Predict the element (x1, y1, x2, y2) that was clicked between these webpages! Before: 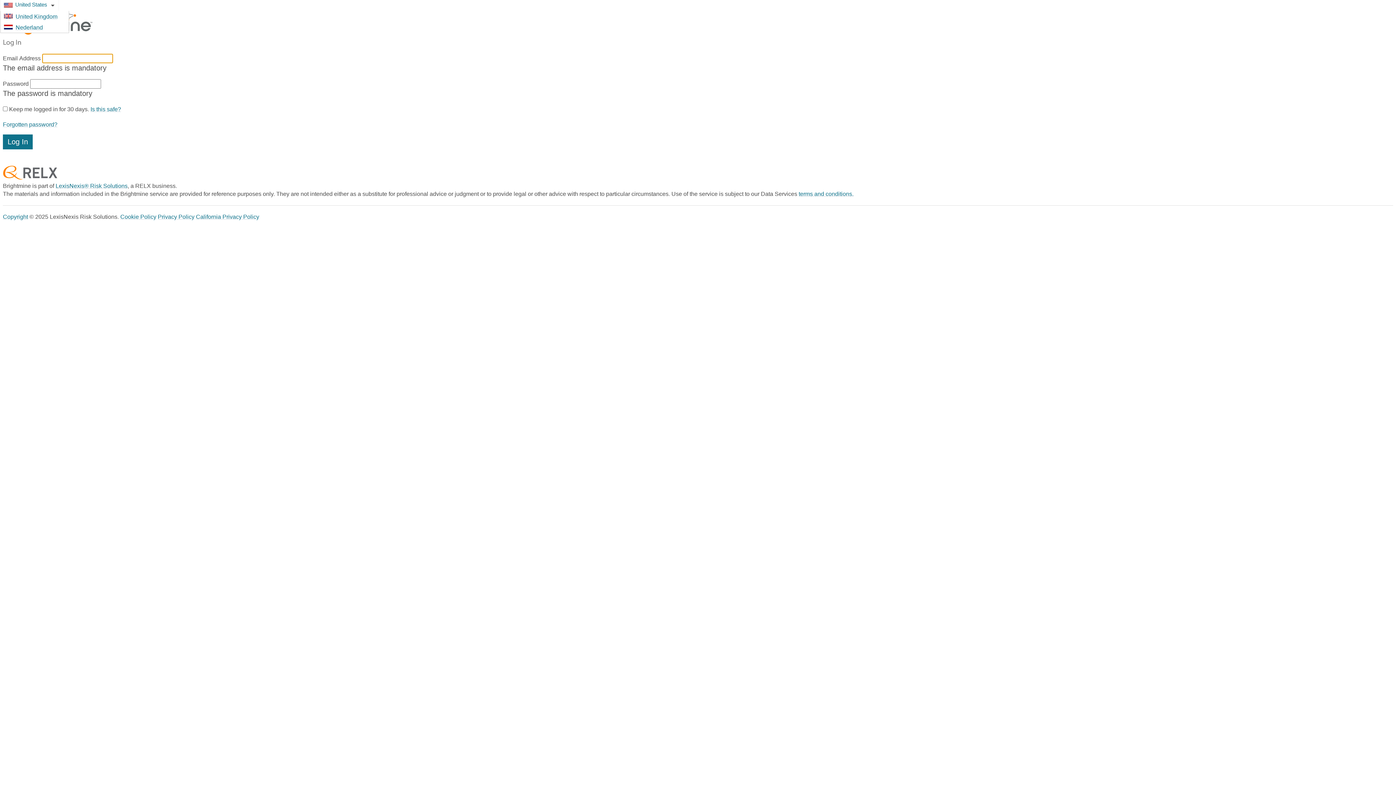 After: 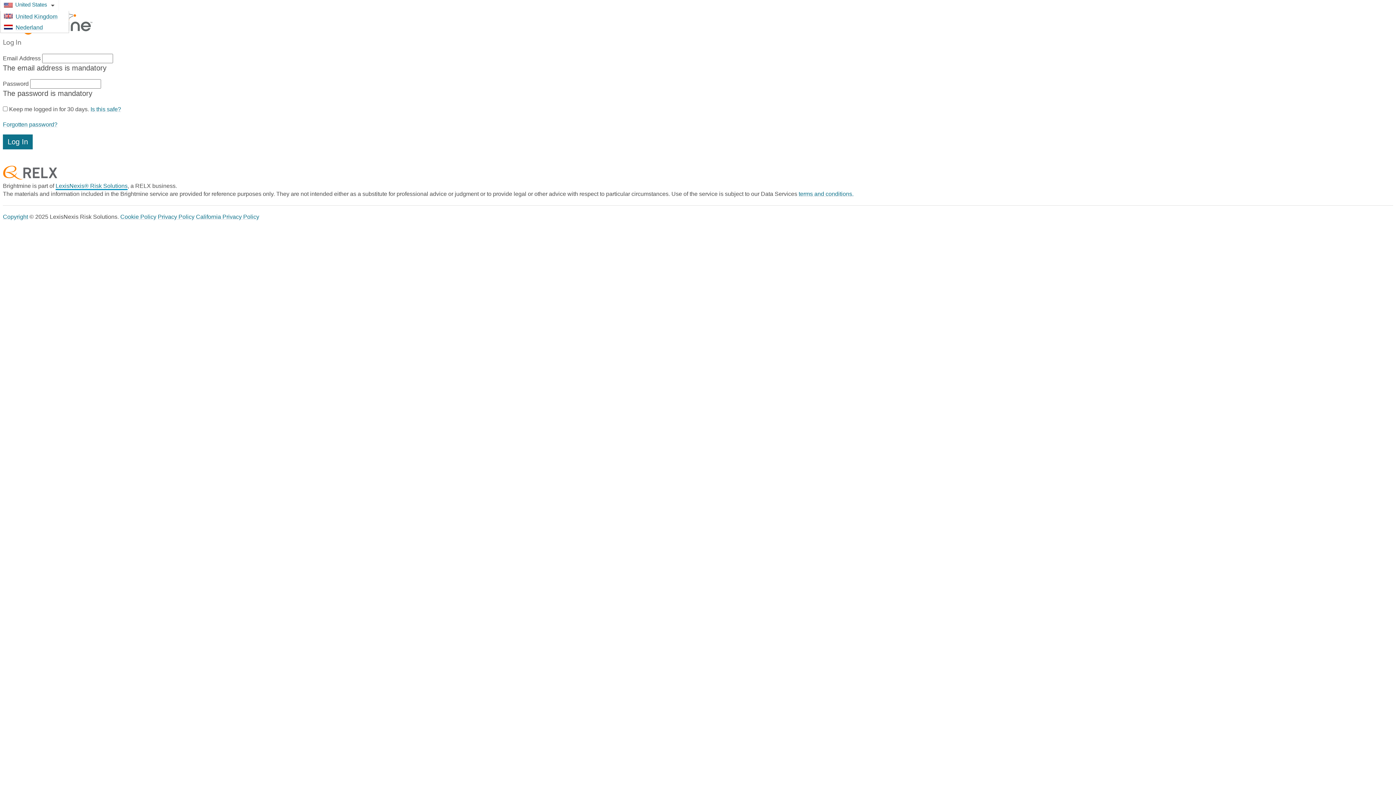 Action: bbox: (55, 182, 127, 189) label: LexisNexis® Risk Solutions